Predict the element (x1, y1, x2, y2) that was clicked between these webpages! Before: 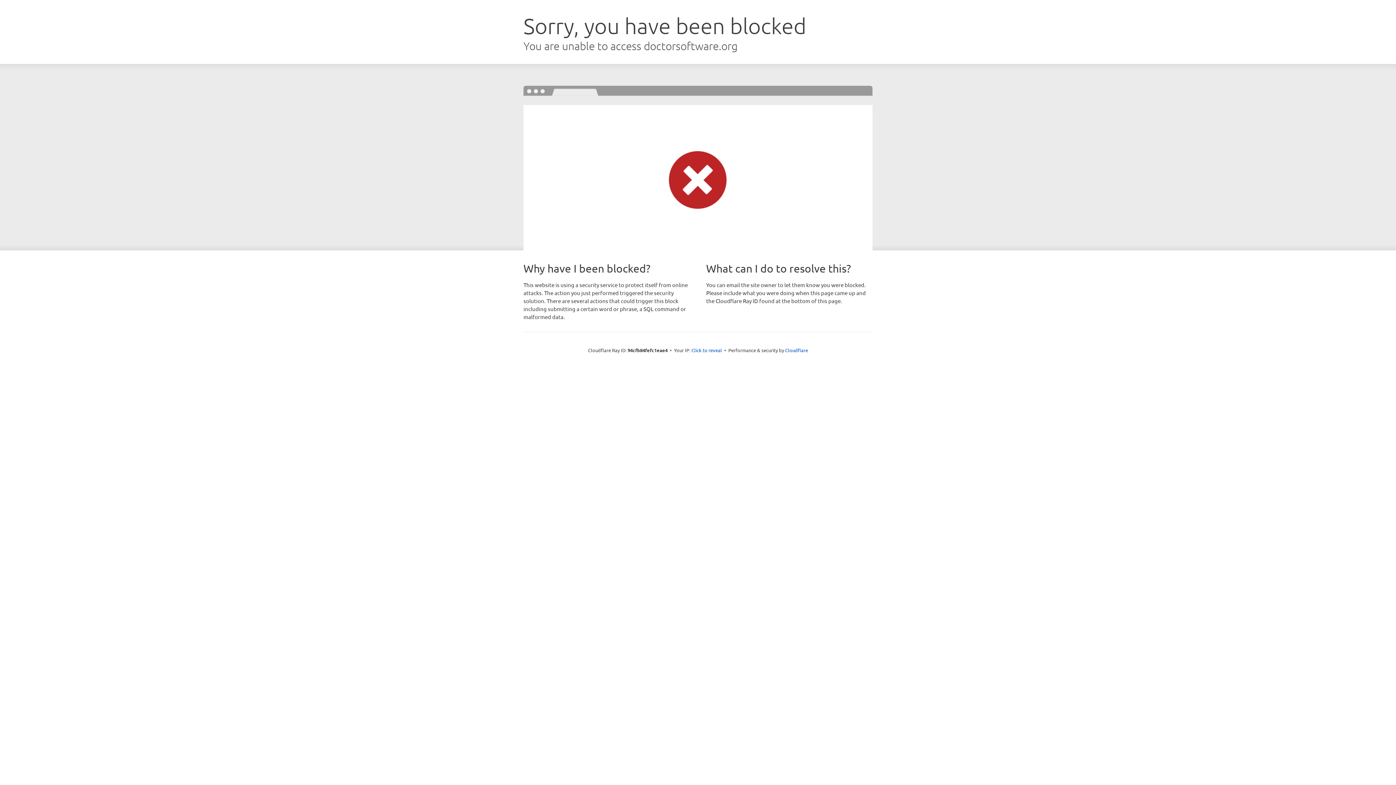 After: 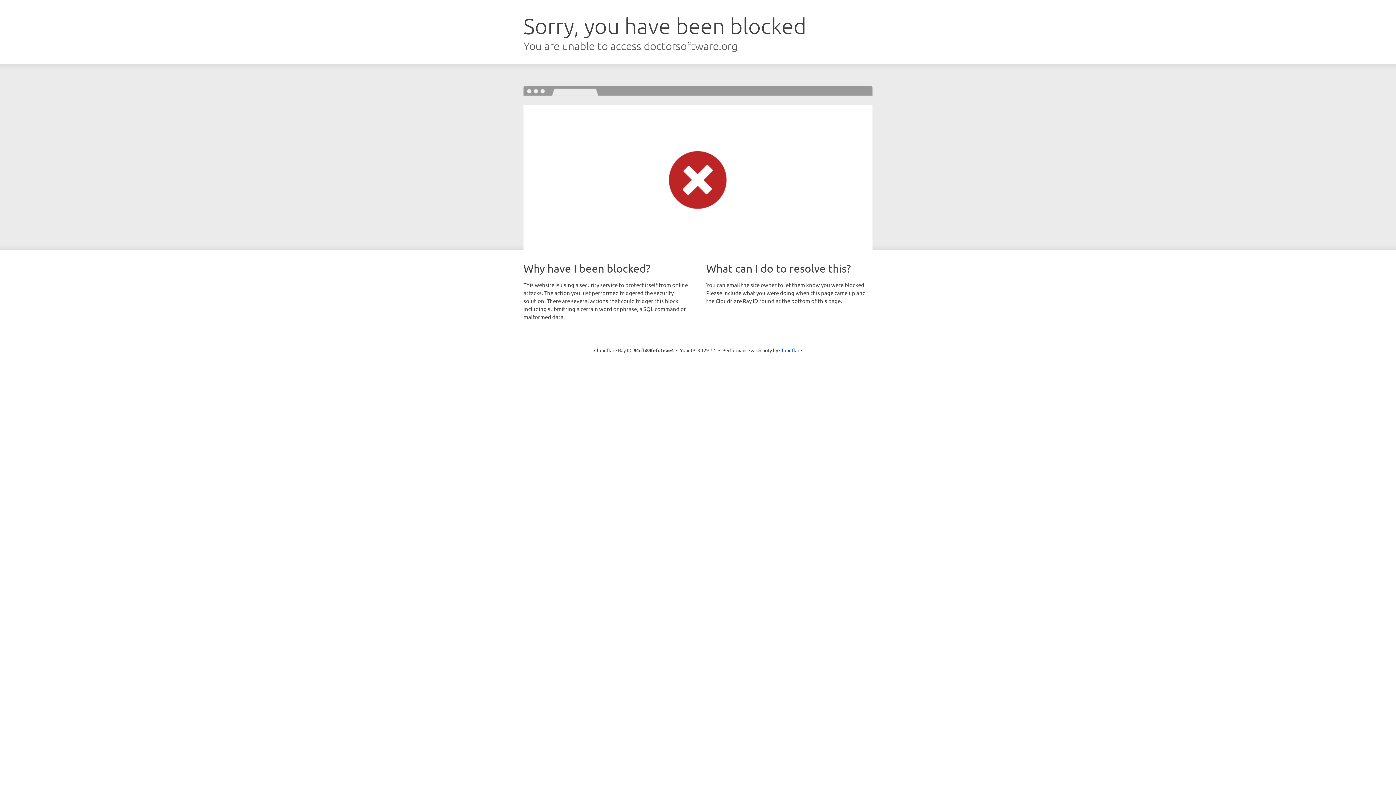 Action: bbox: (691, 346, 722, 353) label: Click to reveal